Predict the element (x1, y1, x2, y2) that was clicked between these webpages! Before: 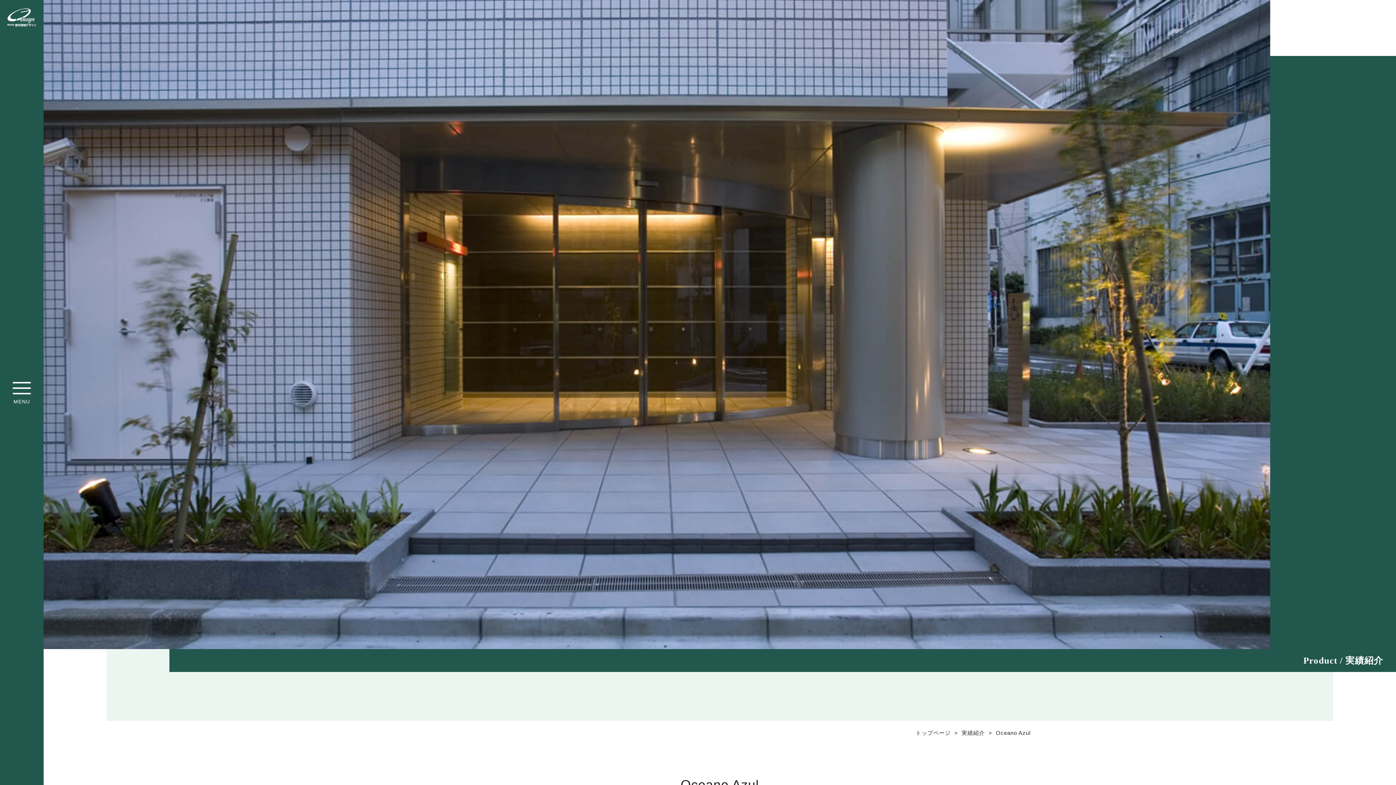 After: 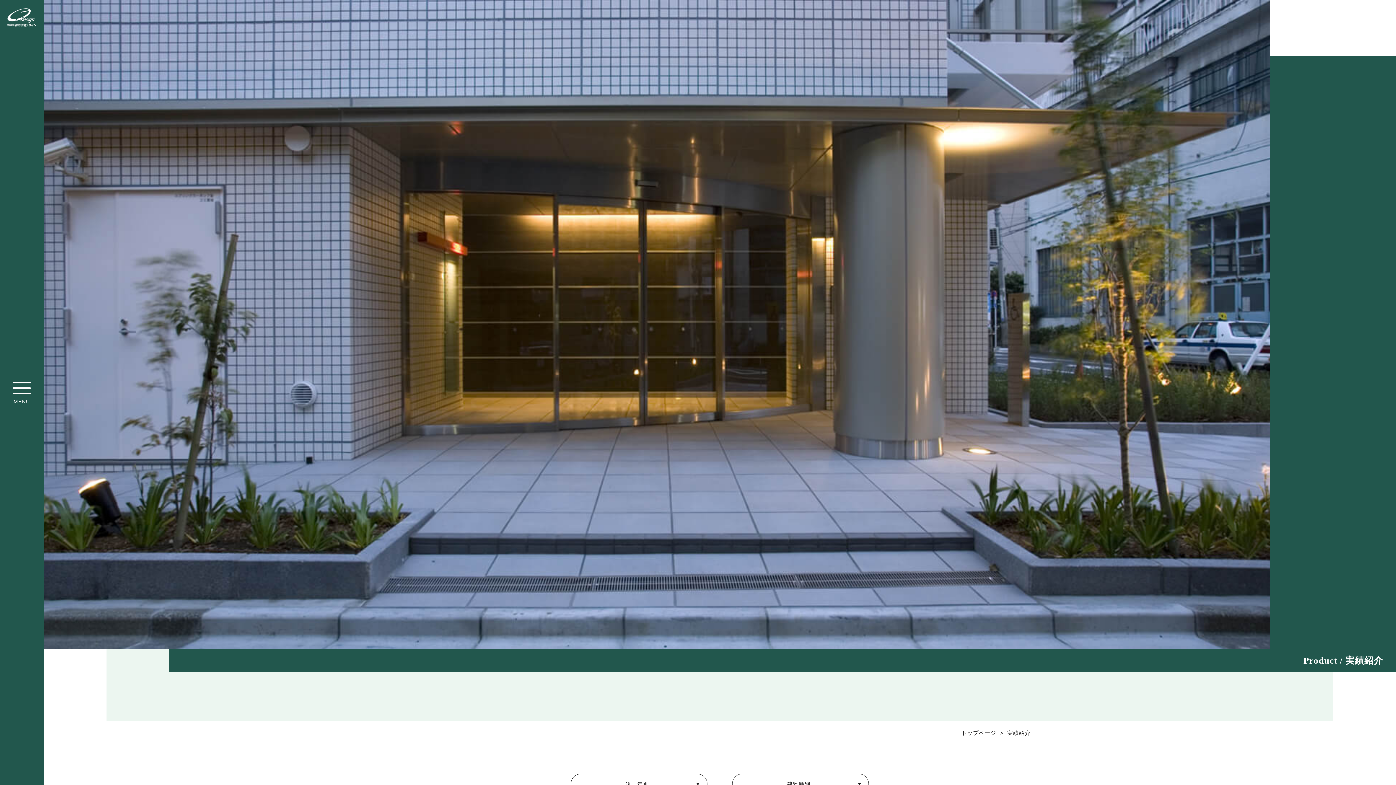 Action: bbox: (961, 730, 985, 736) label: 実績紹介